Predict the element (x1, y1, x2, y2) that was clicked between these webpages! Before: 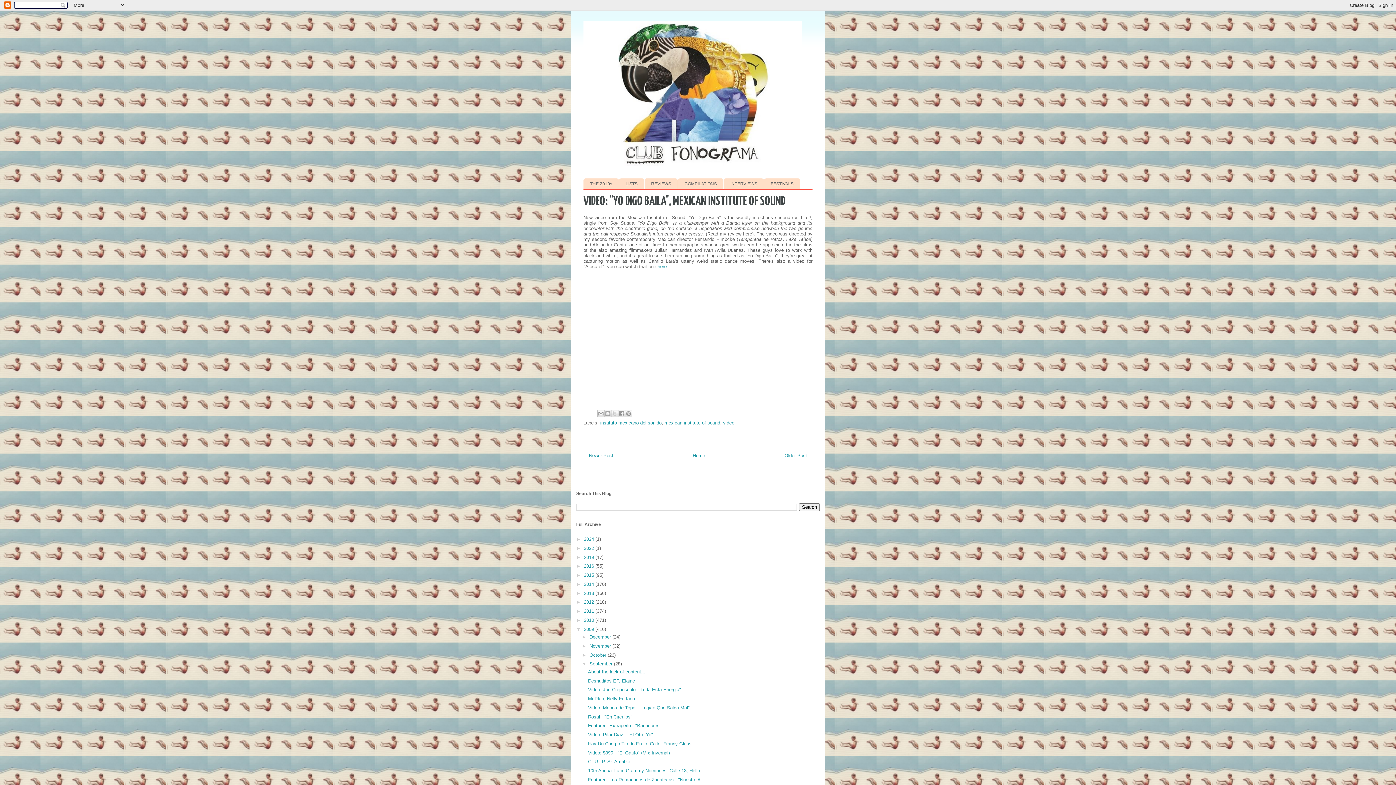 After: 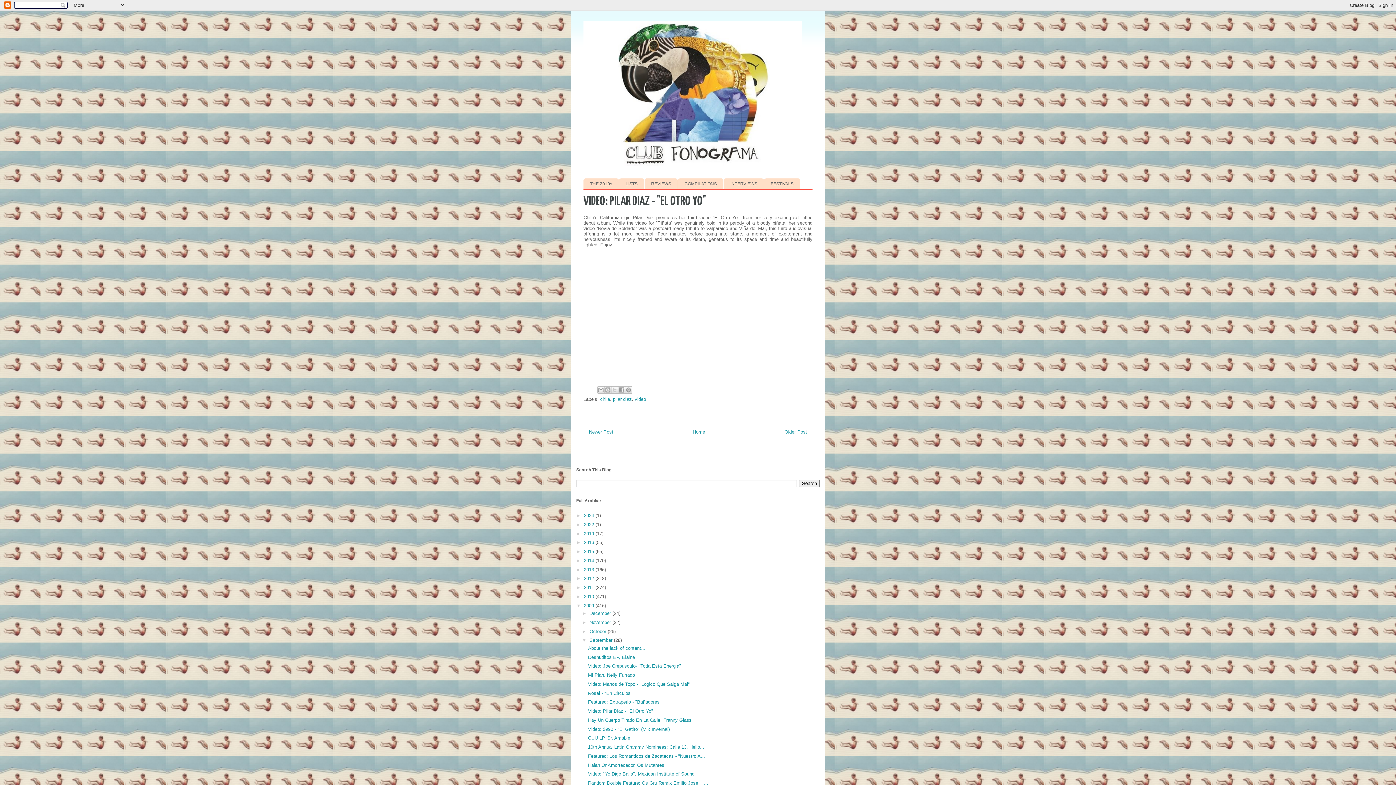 Action: label: Video: Pilar Diaz - "El Otro Yo" bbox: (588, 732, 653, 737)